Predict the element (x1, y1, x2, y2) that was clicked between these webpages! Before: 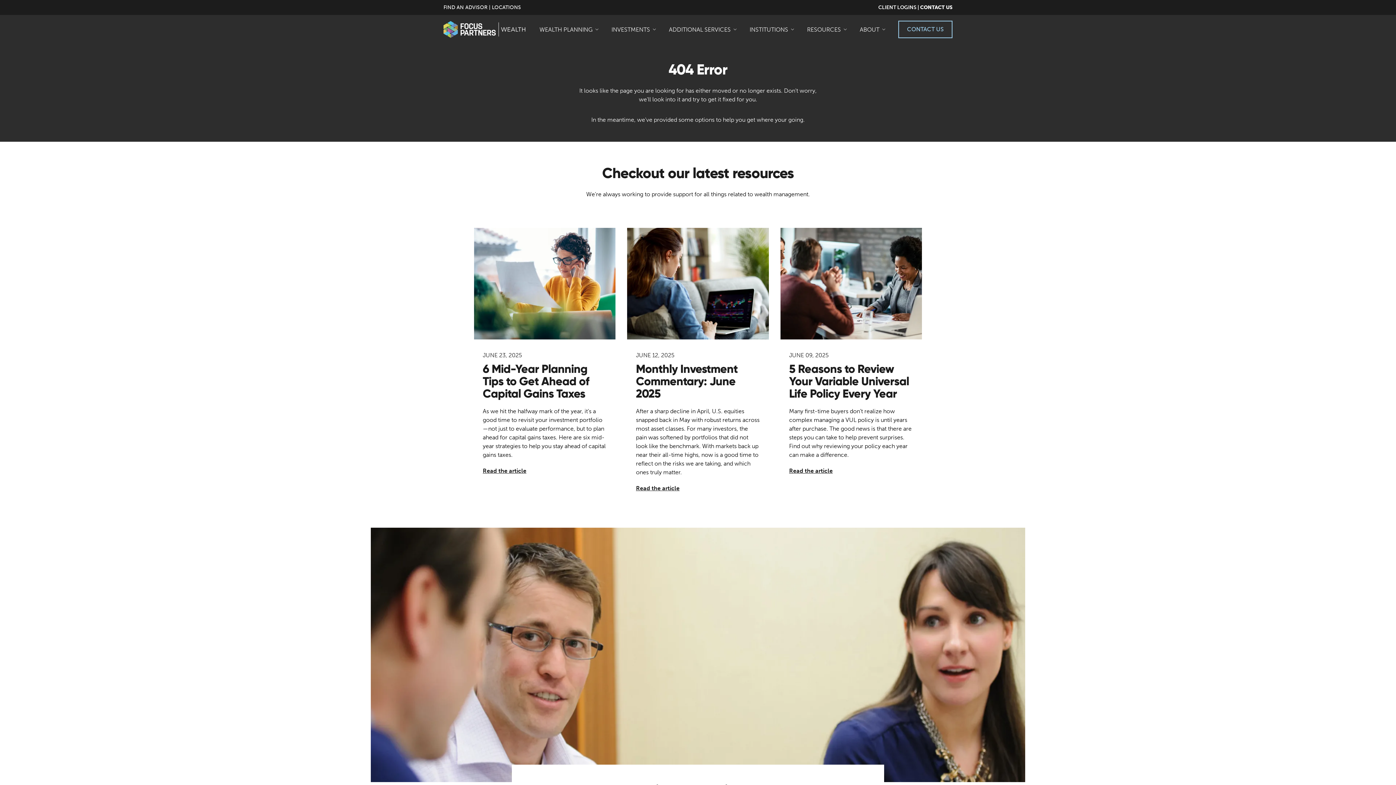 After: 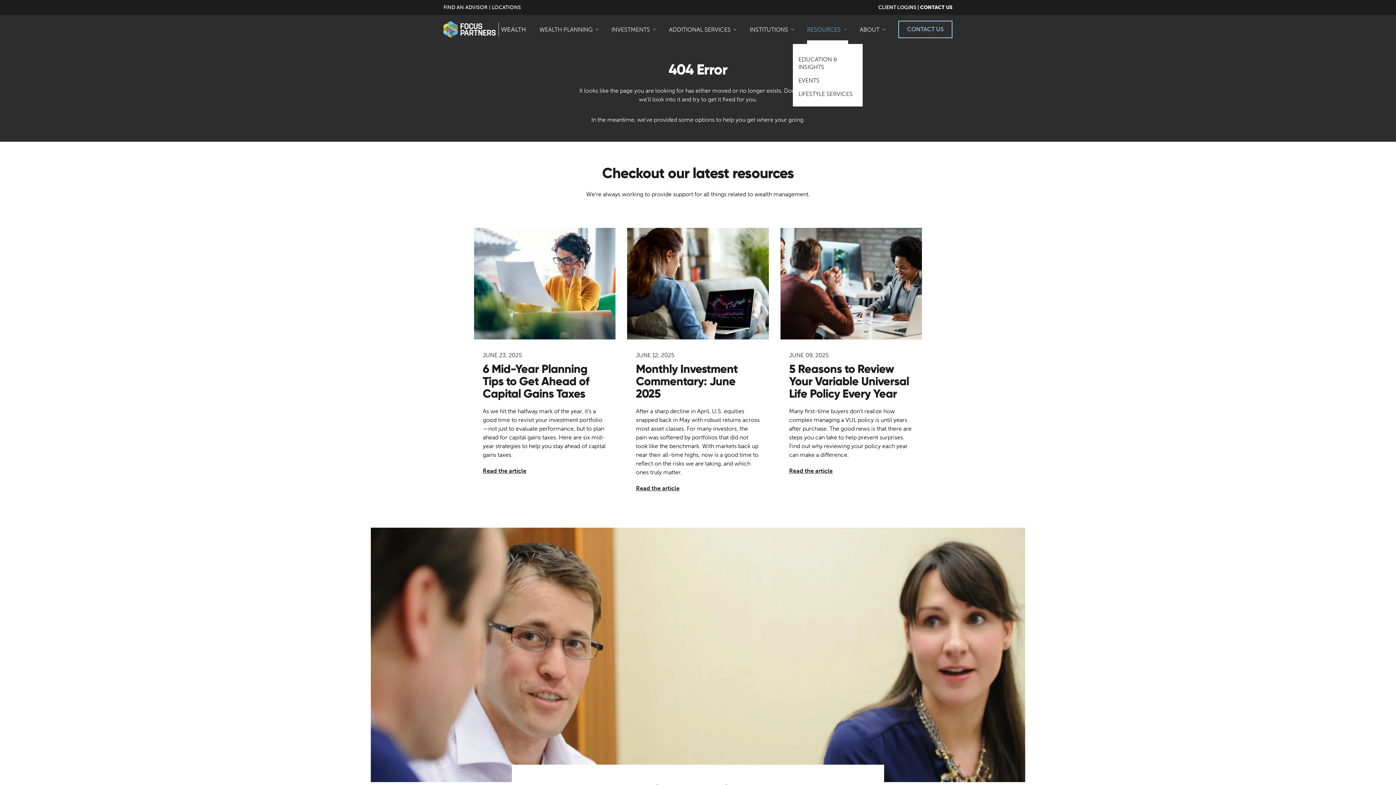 Action: label: RESOURCES bbox: (807, 14, 848, 44)